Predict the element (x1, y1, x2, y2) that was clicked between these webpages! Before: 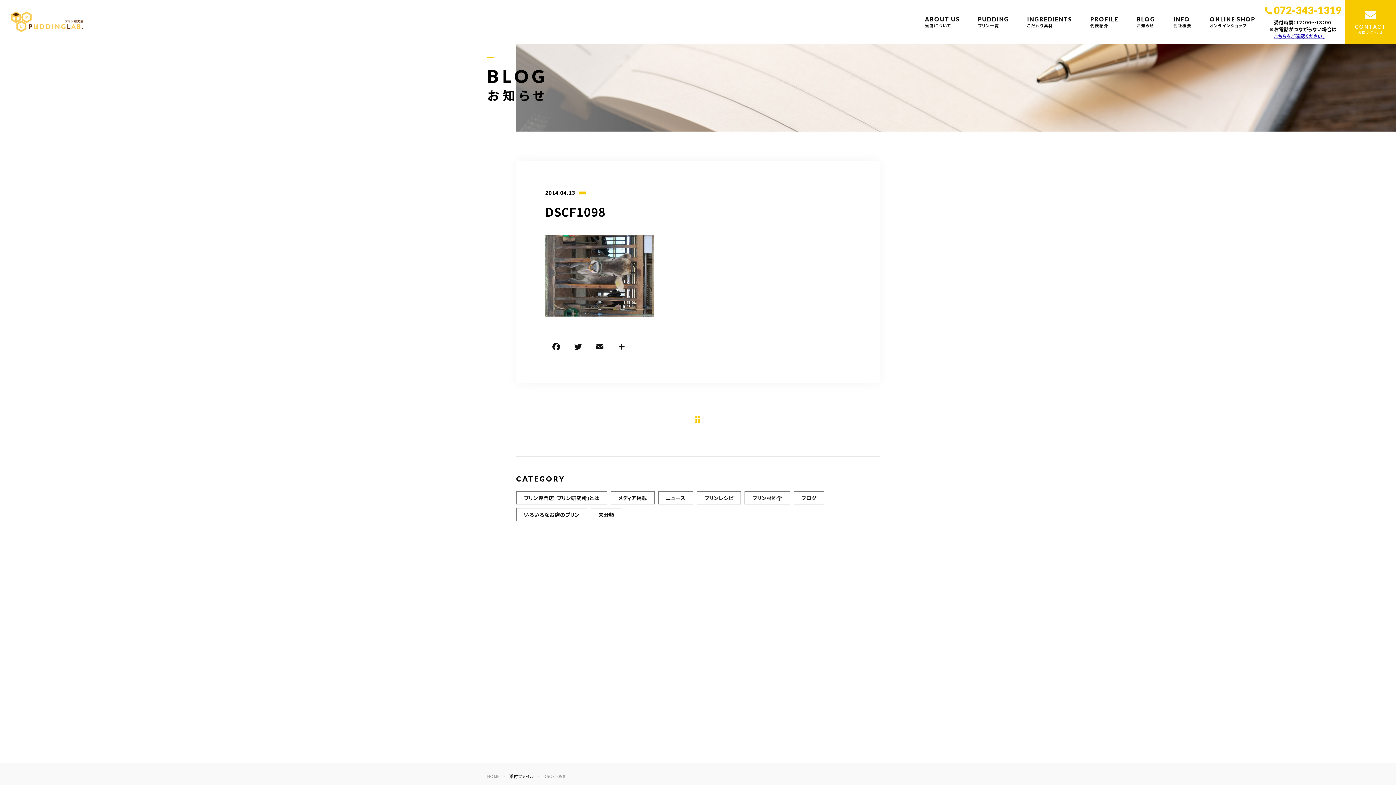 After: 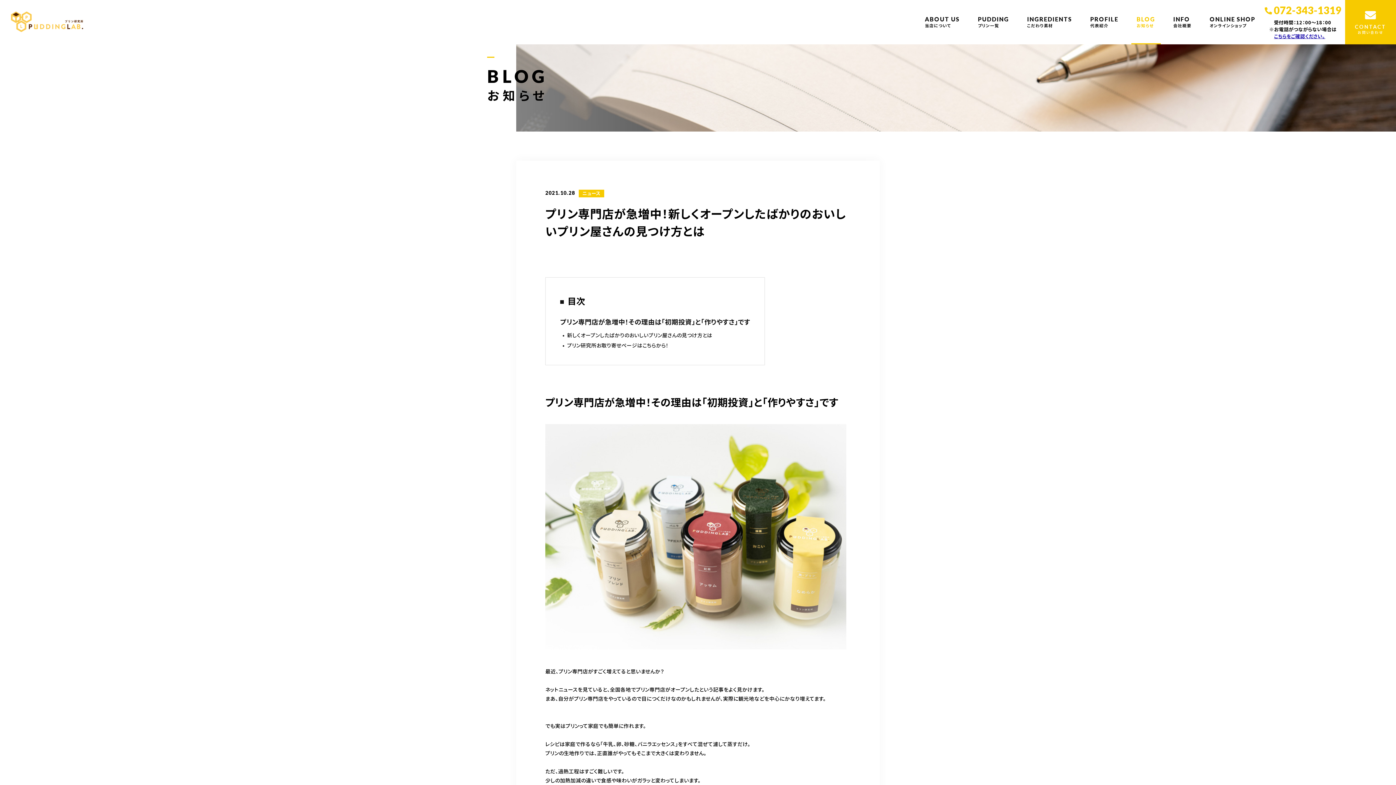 Action: label: ニュース

 2021.10.28
プリン専門店が急増中！新しくオープン...
 MORE bbox: (607, 581, 690, 720)